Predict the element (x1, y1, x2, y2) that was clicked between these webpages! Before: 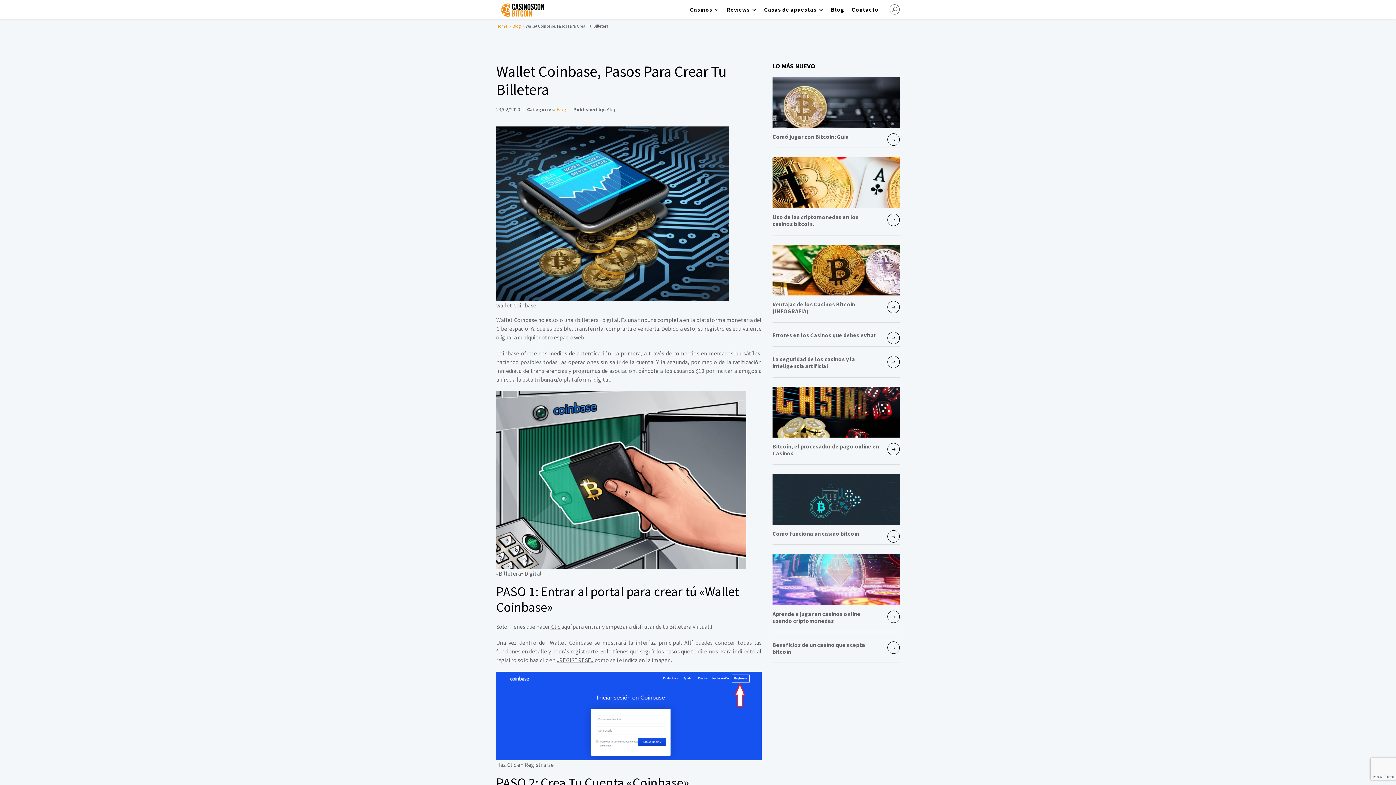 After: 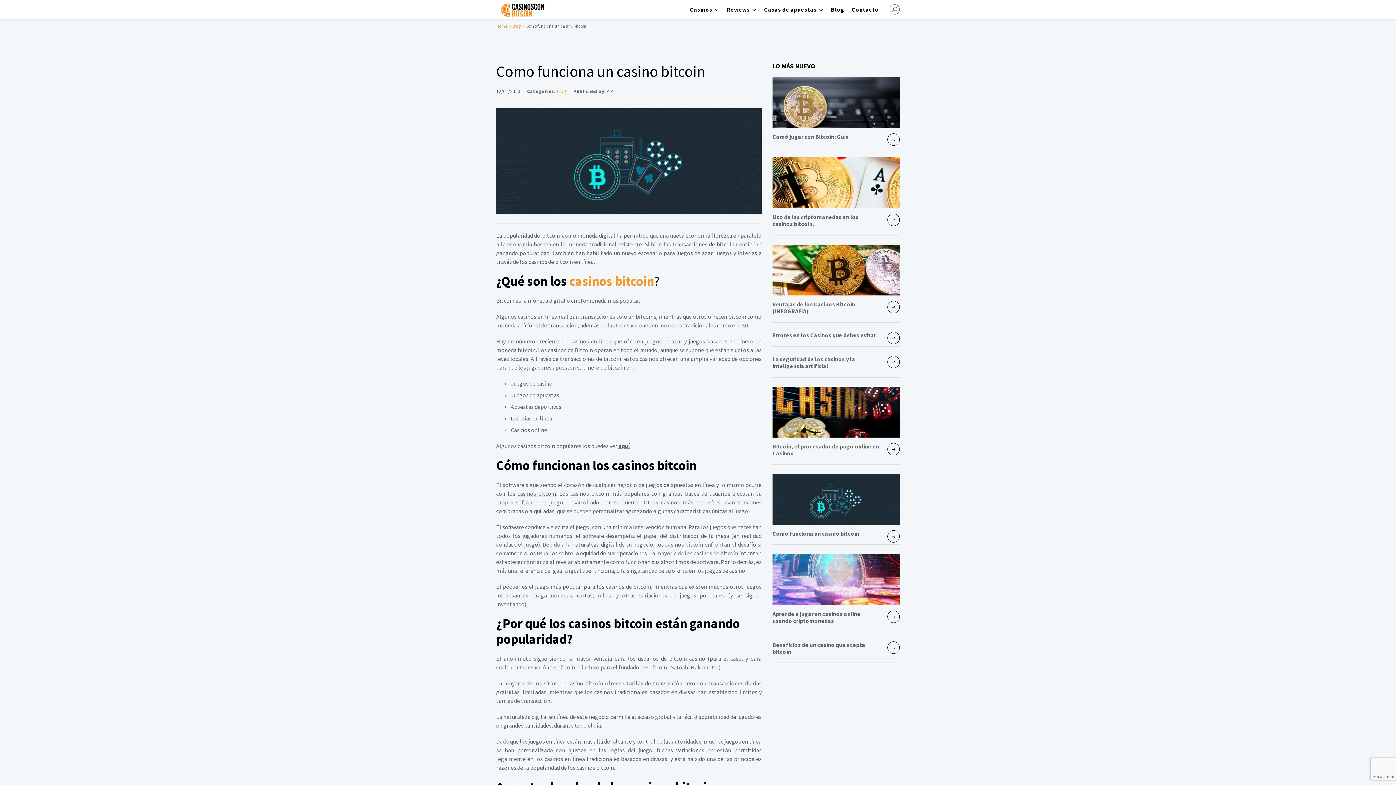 Action: label: Como funciona un casino bitcoin bbox: (772, 530, 880, 537)